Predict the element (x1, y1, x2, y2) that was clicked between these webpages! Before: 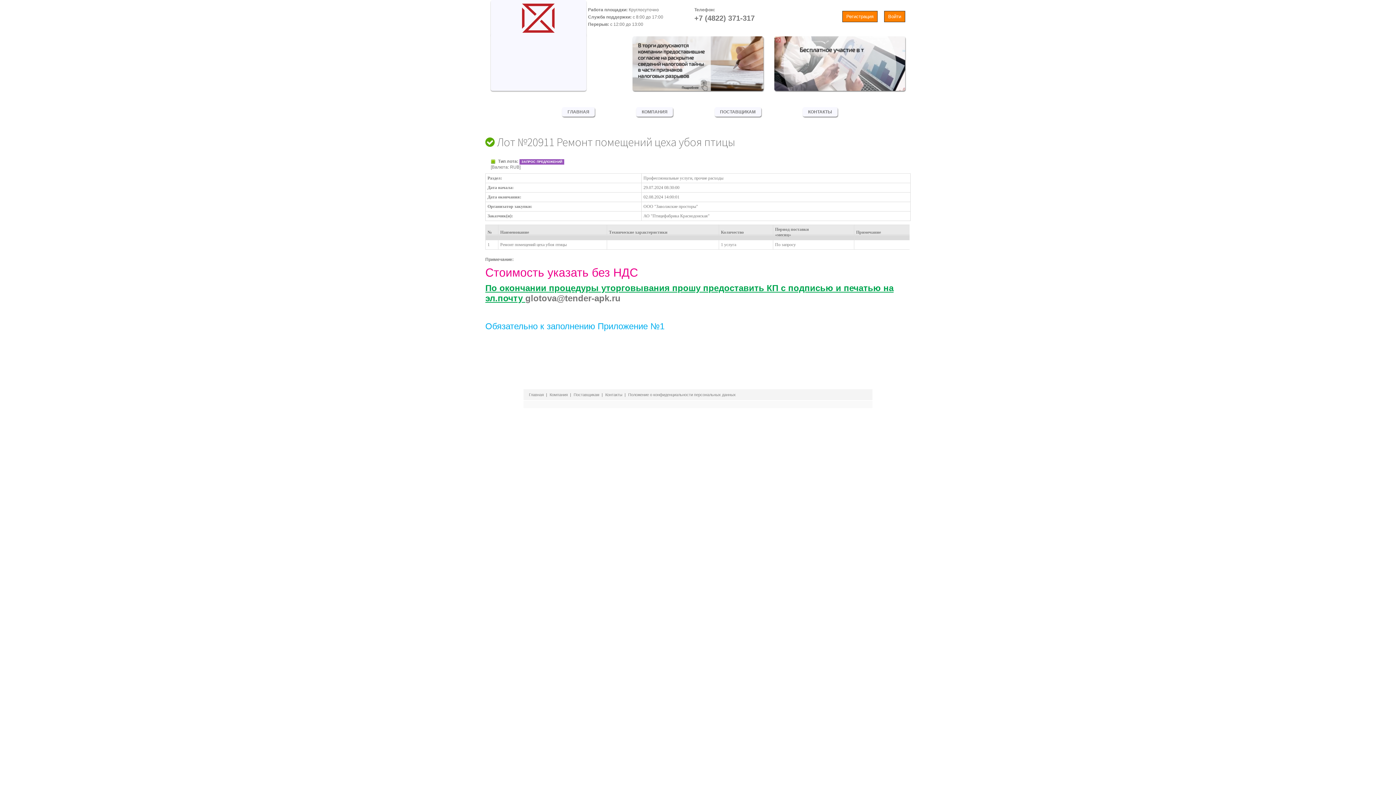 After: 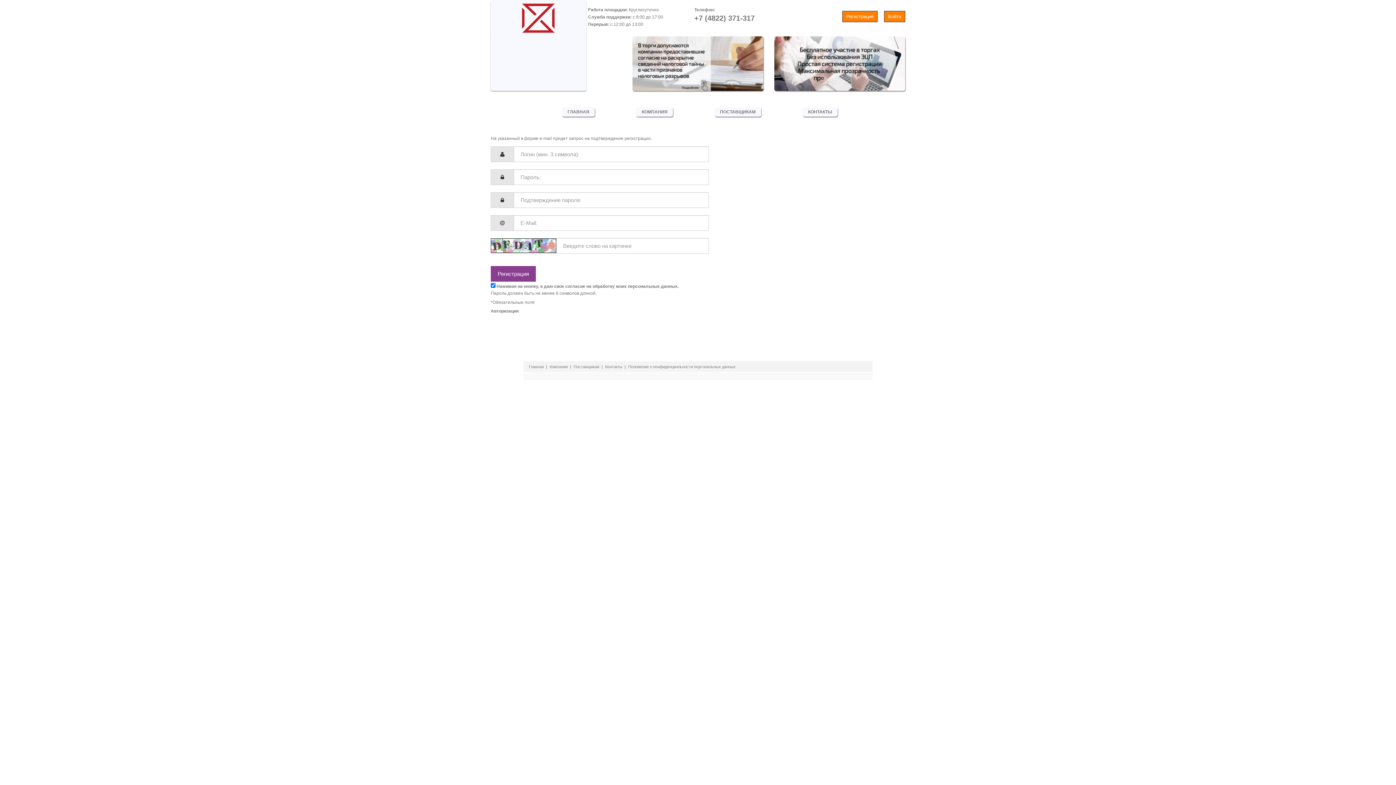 Action: bbox: (842, 10, 877, 22) label: Регистрация